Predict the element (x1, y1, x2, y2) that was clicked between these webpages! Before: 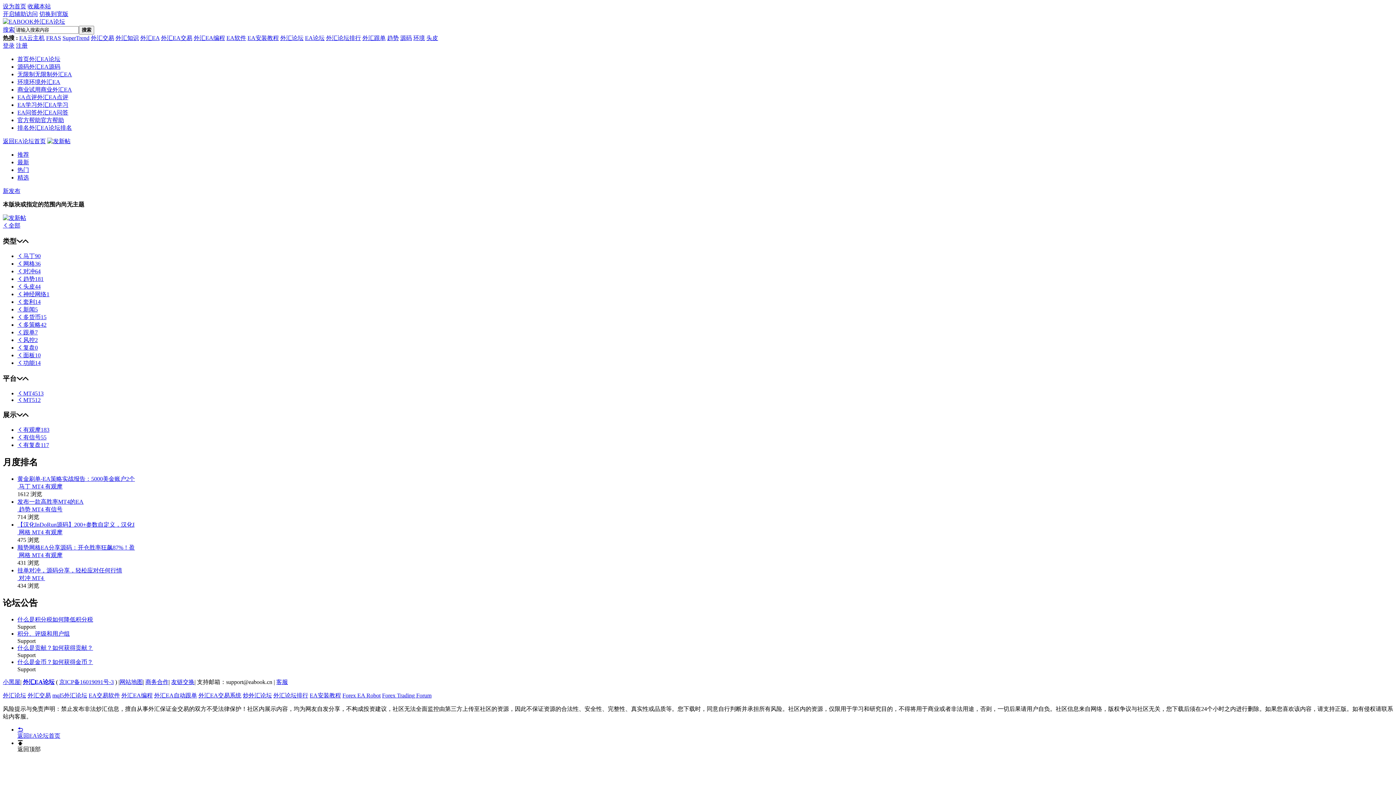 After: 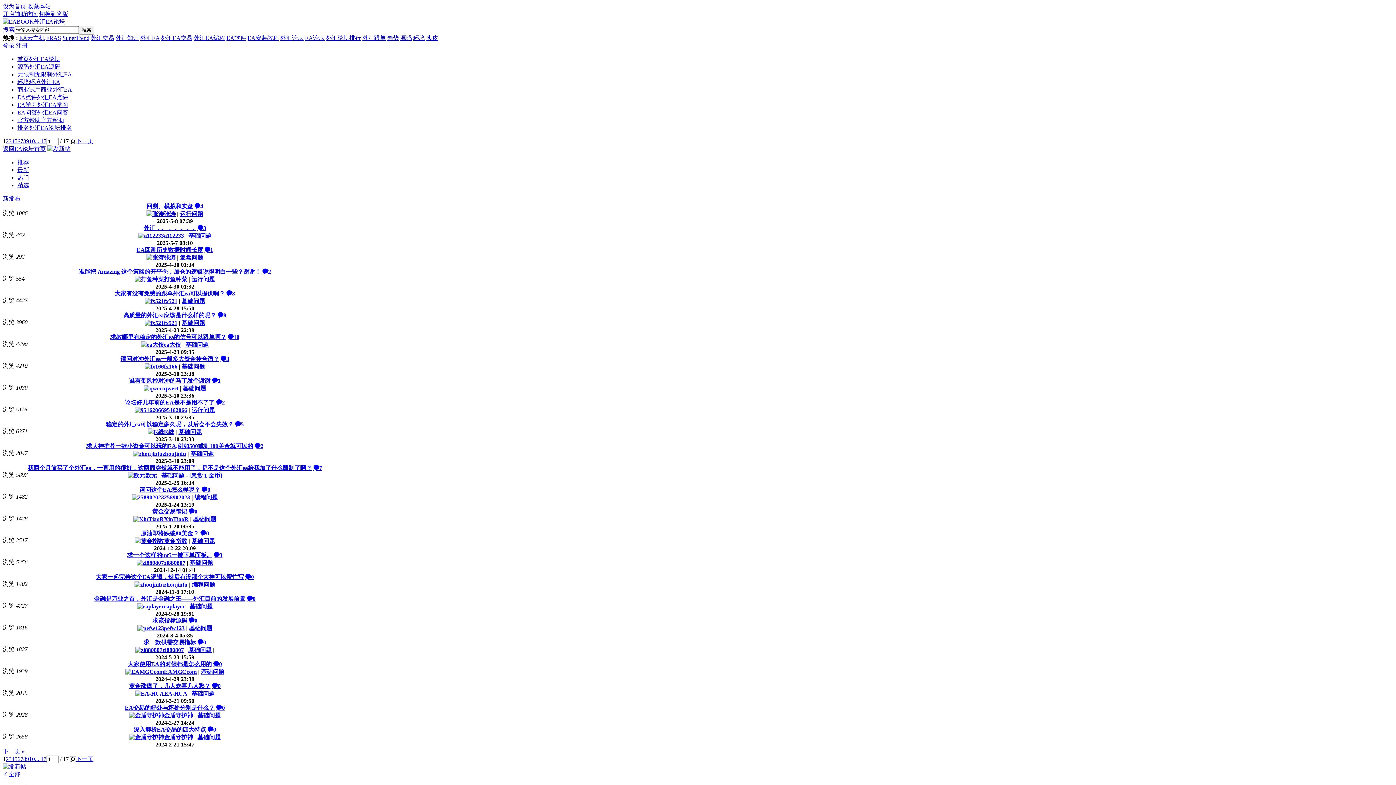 Action: bbox: (17, 109, 68, 115) label: EA问答外汇EA问答